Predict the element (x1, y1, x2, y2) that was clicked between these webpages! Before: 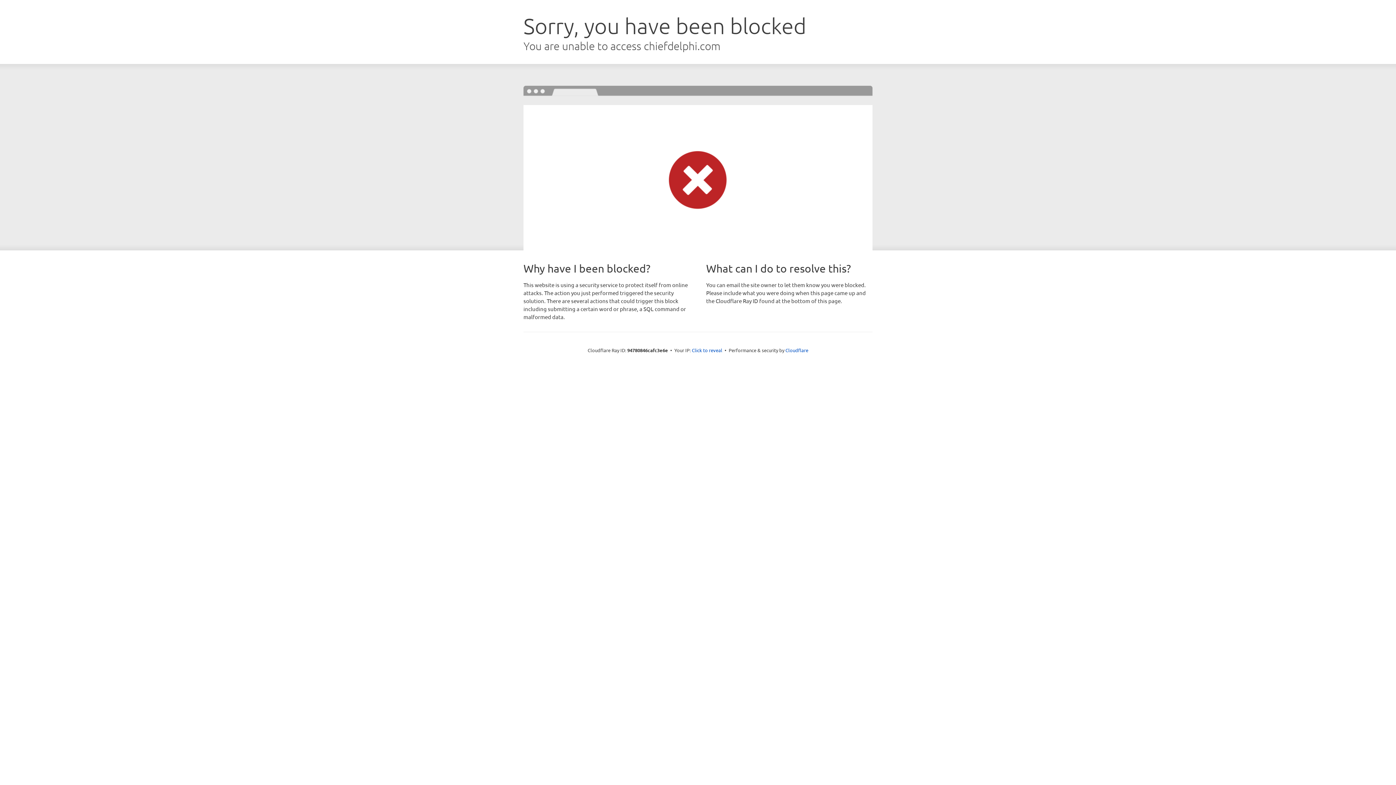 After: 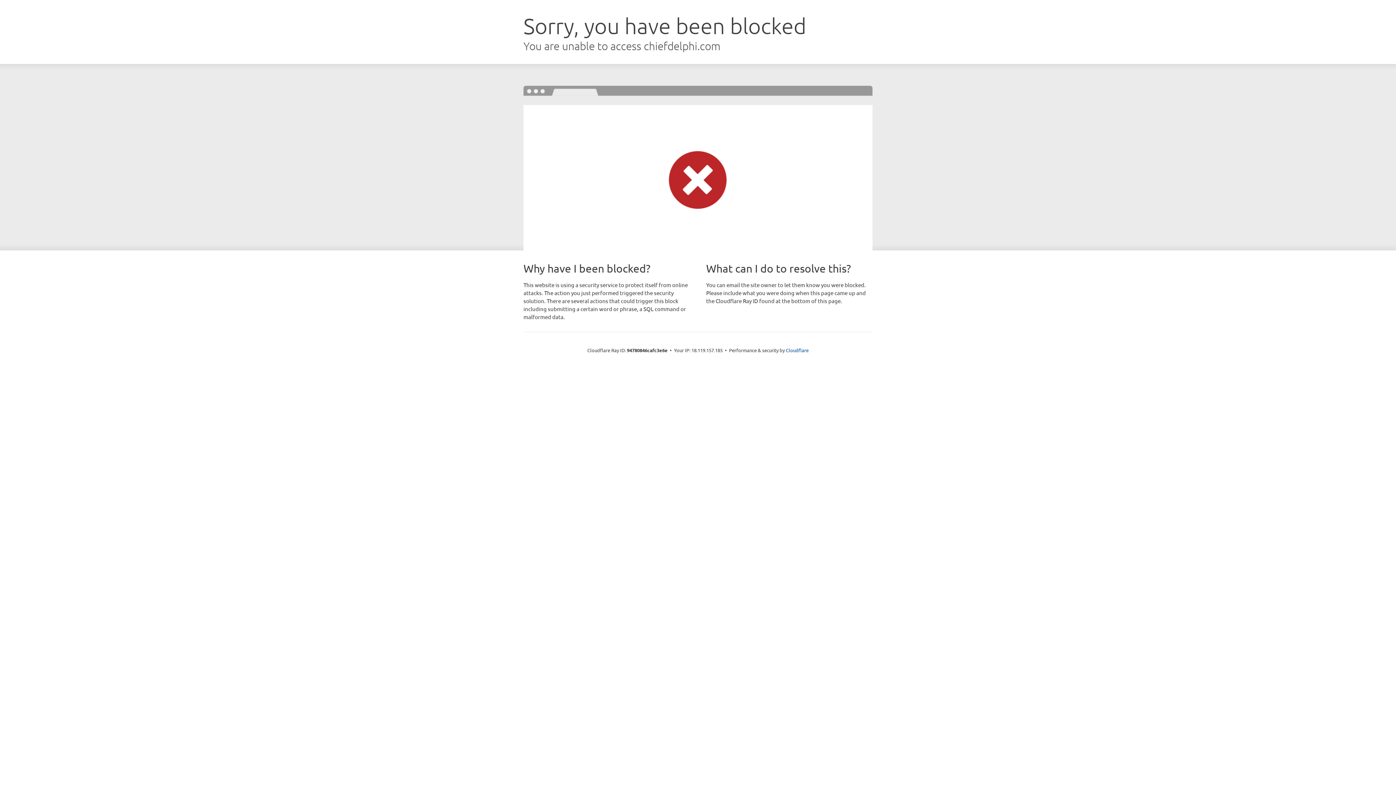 Action: bbox: (692, 346, 722, 353) label: Click to reveal